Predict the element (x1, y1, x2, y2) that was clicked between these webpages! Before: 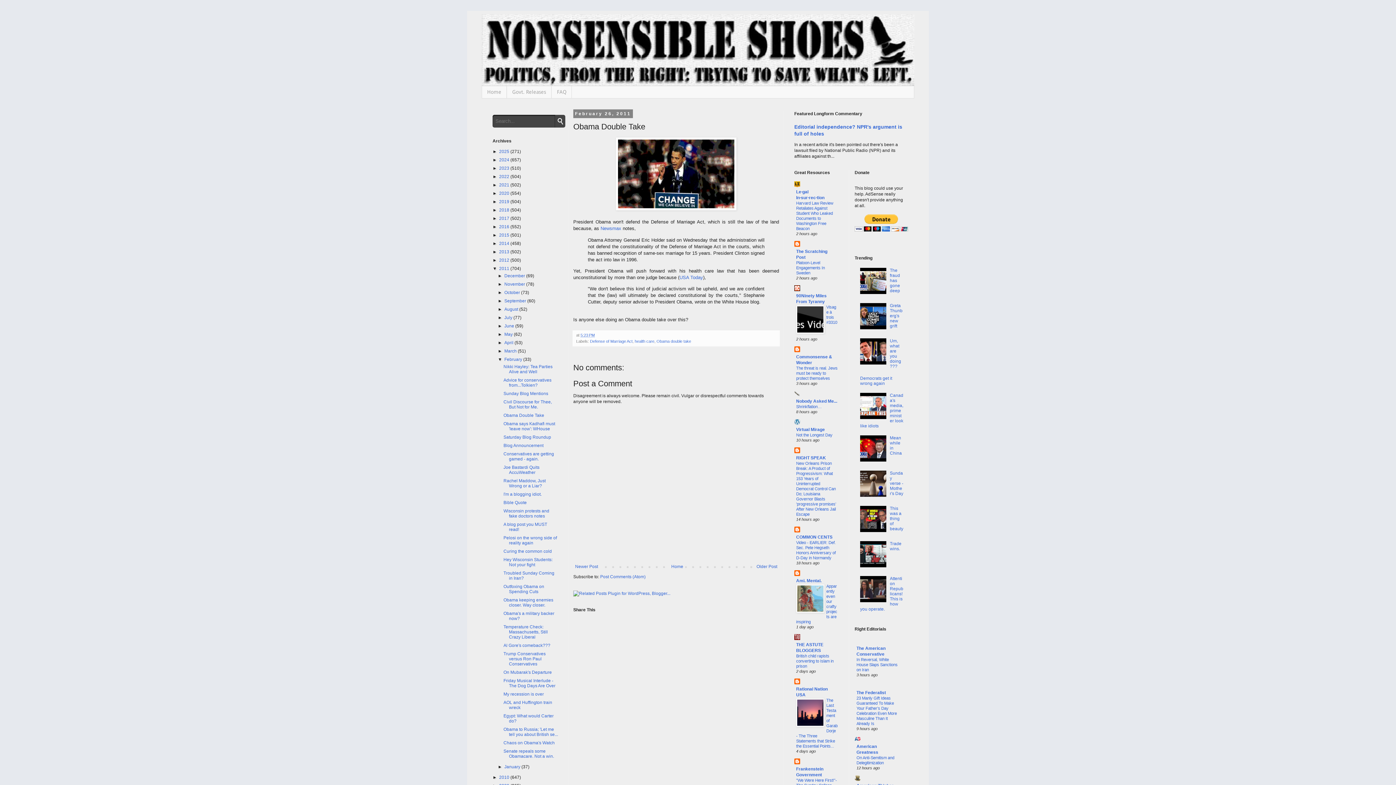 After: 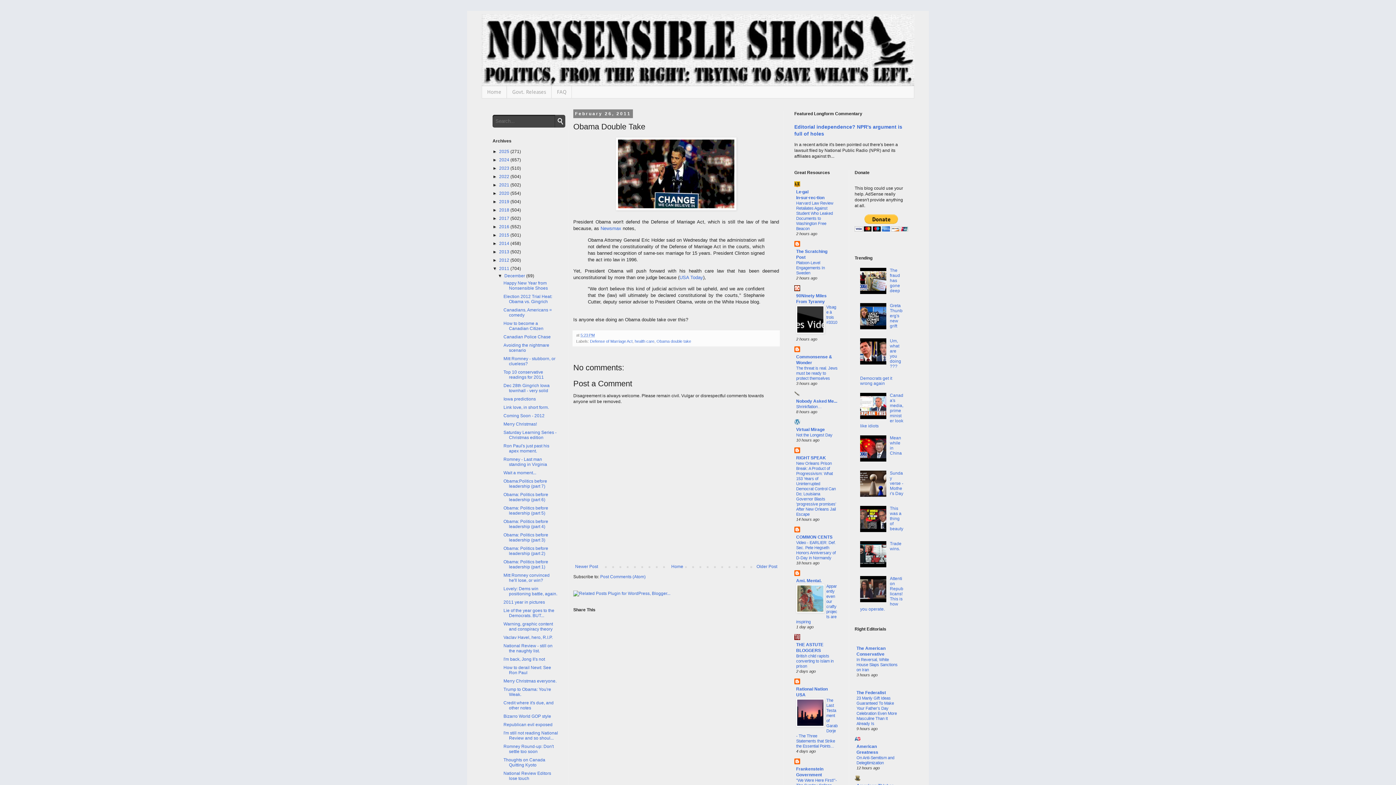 Action: label: ►   bbox: (497, 273, 504, 278)